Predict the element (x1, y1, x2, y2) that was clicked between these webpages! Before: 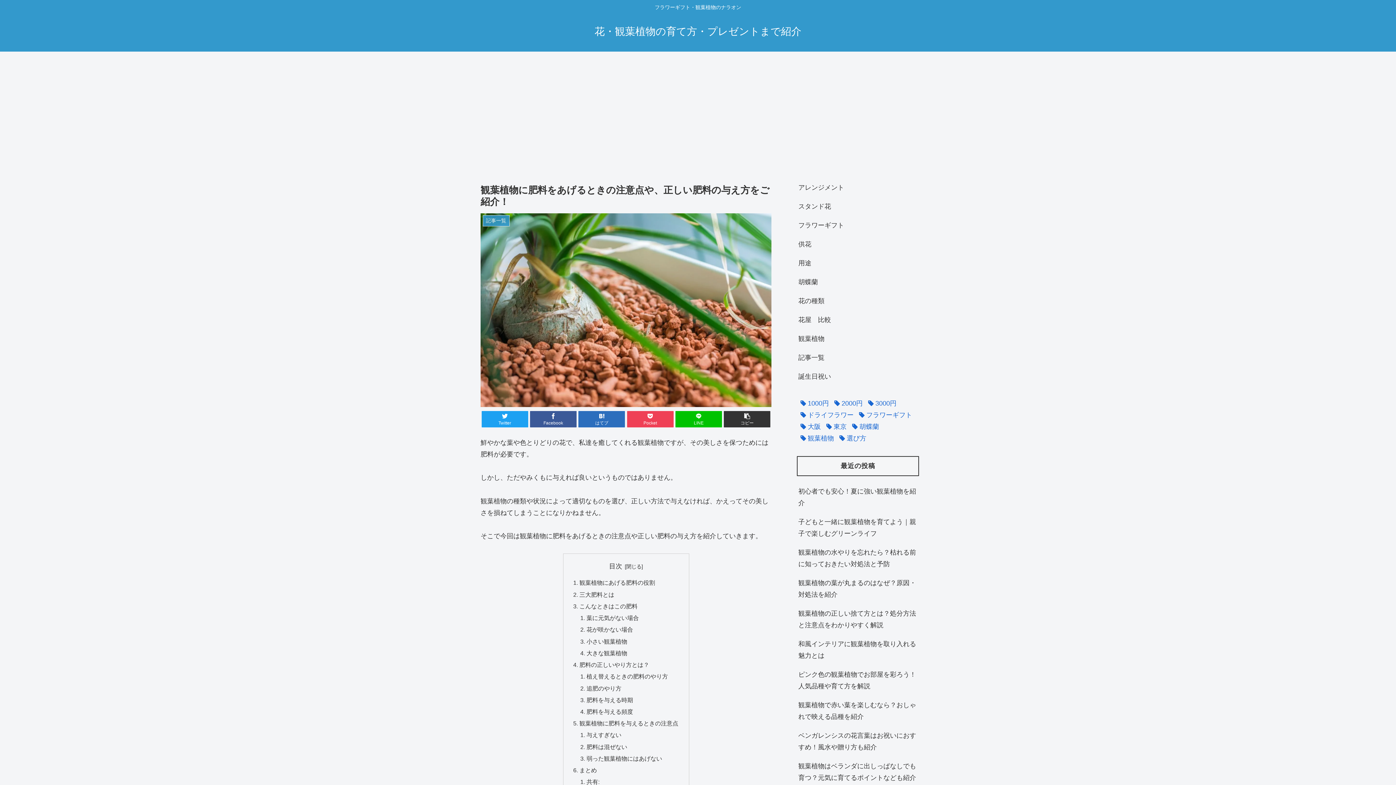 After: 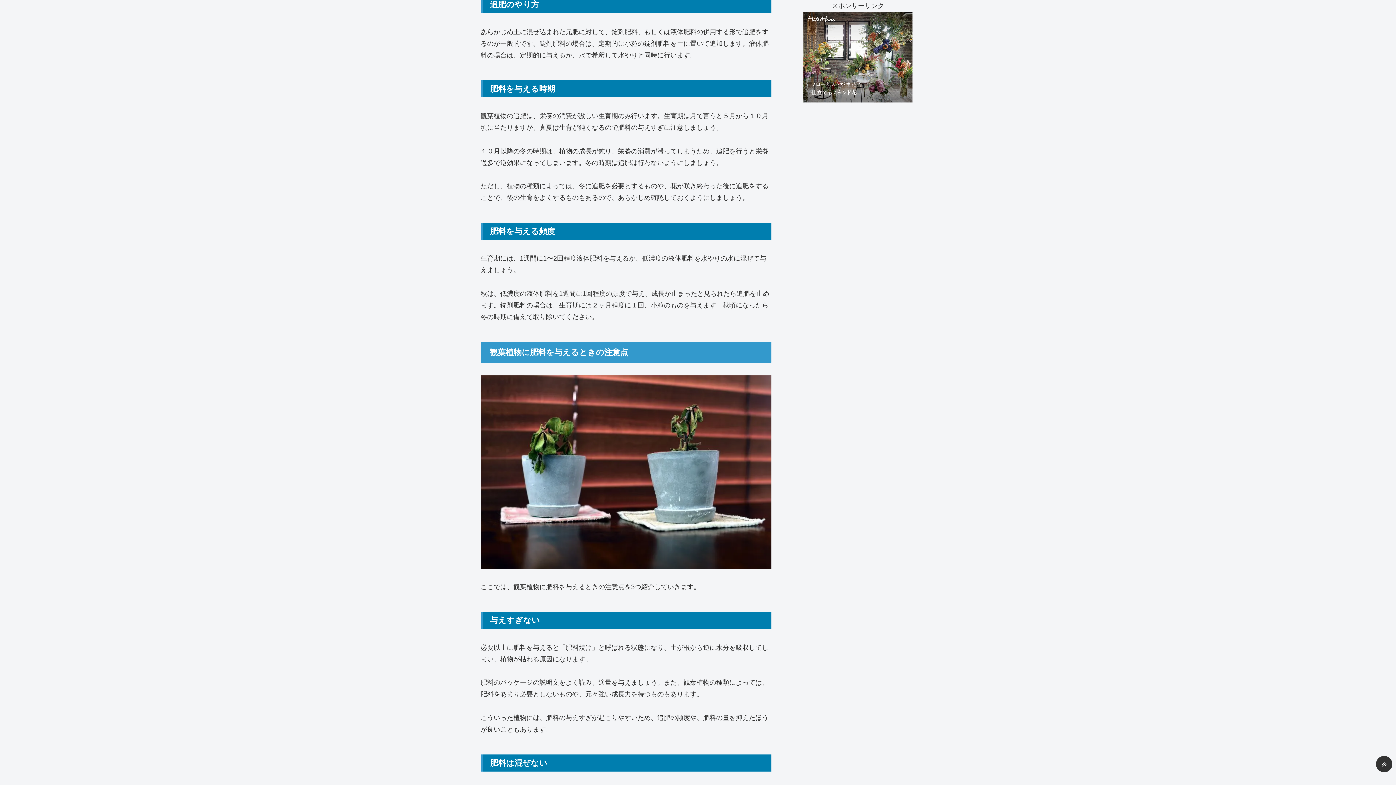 Action: bbox: (586, 685, 621, 691) label: 追肥のやり方